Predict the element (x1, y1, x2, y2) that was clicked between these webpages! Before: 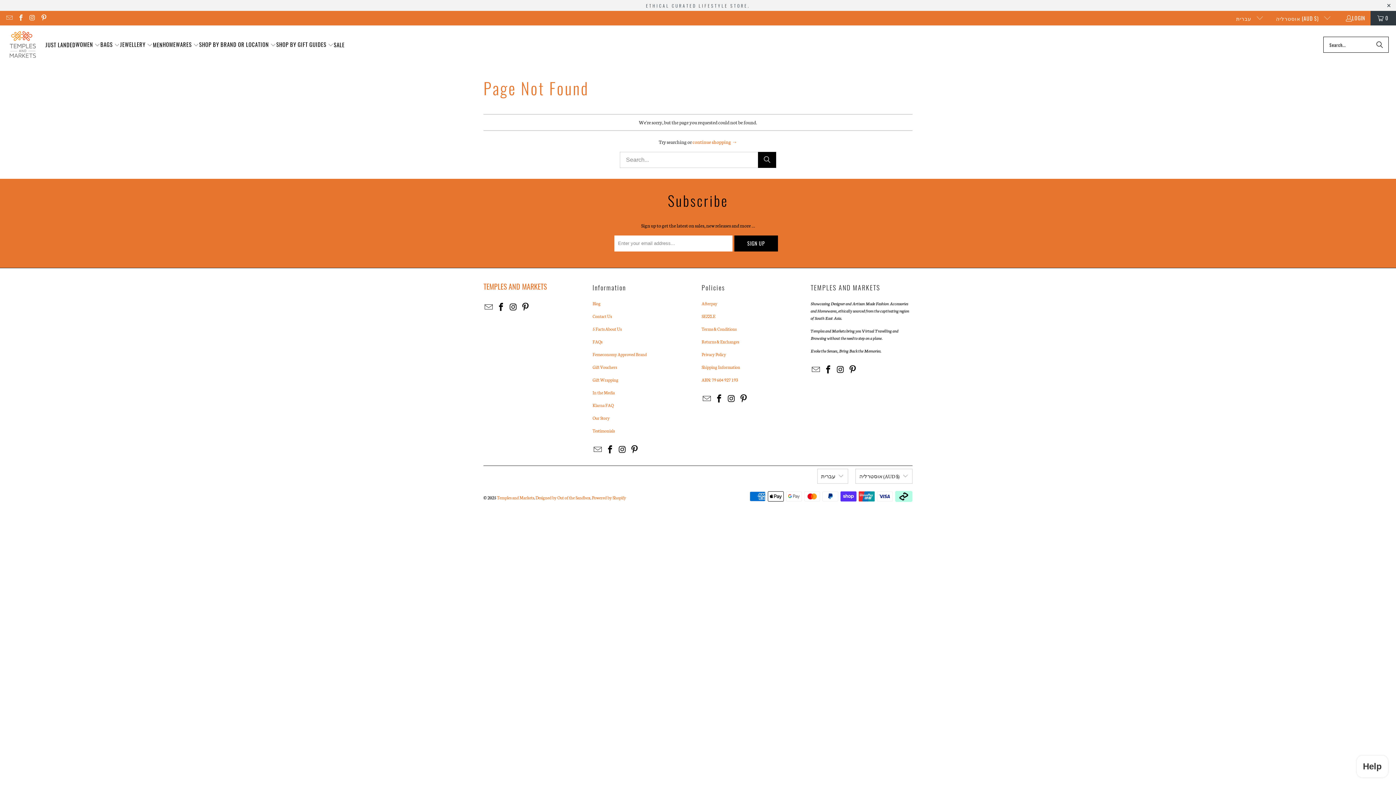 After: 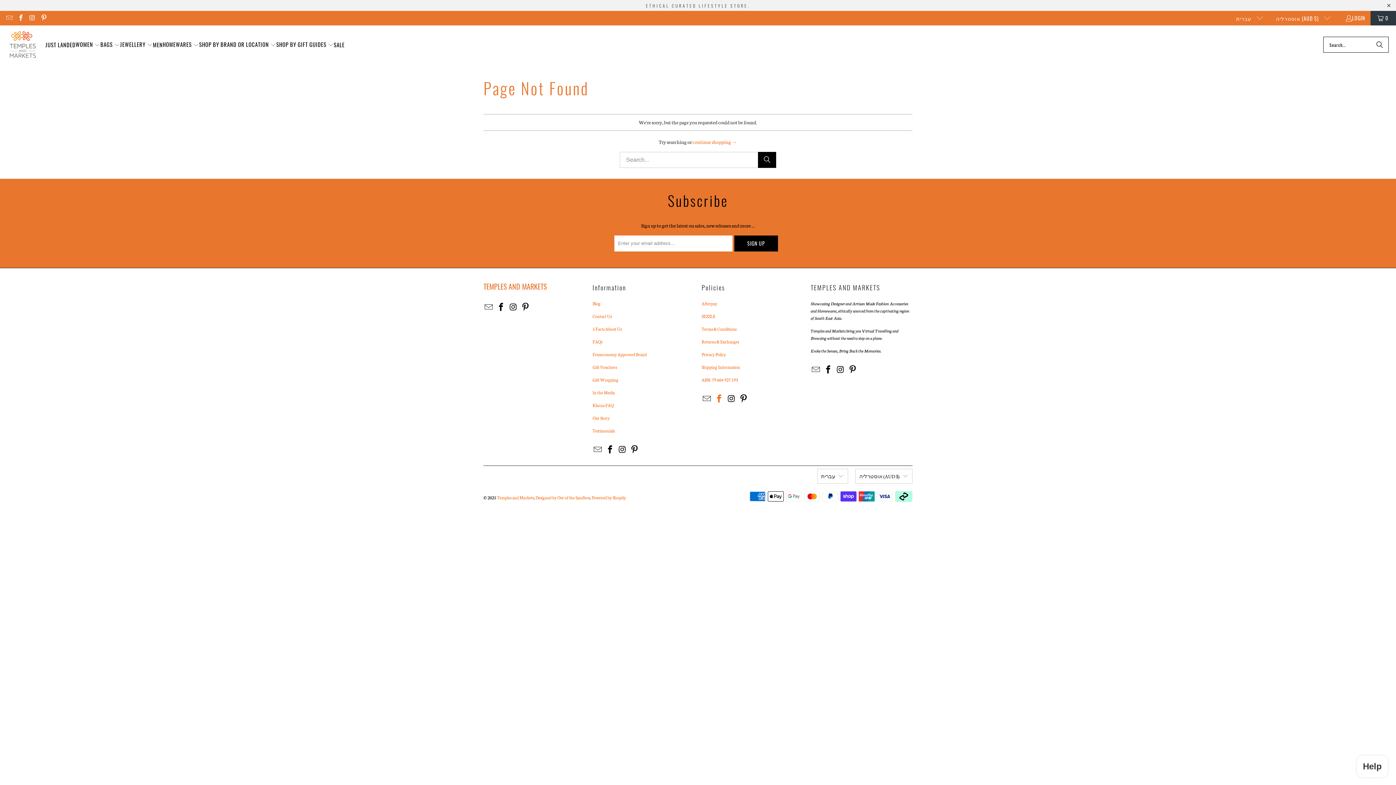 Action: bbox: (714, 394, 724, 403)